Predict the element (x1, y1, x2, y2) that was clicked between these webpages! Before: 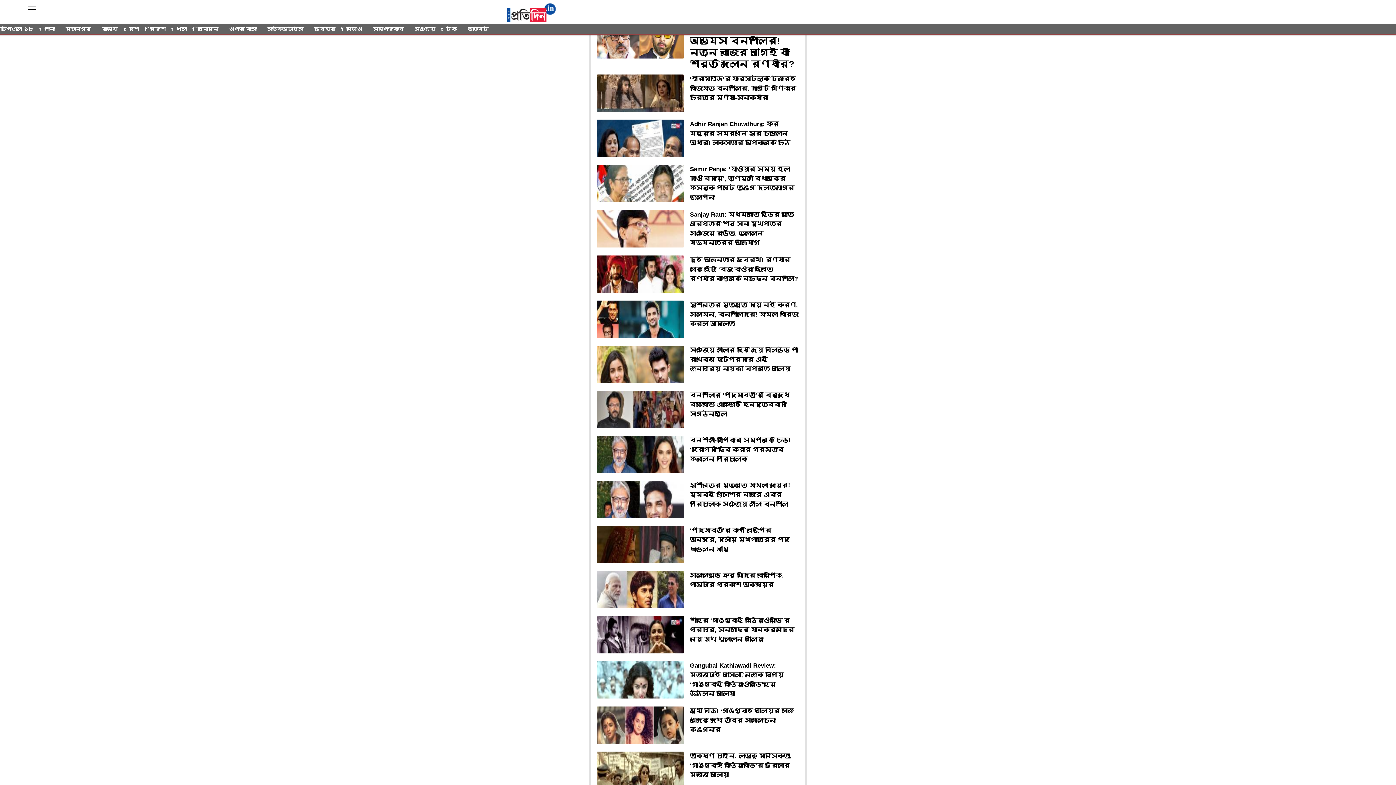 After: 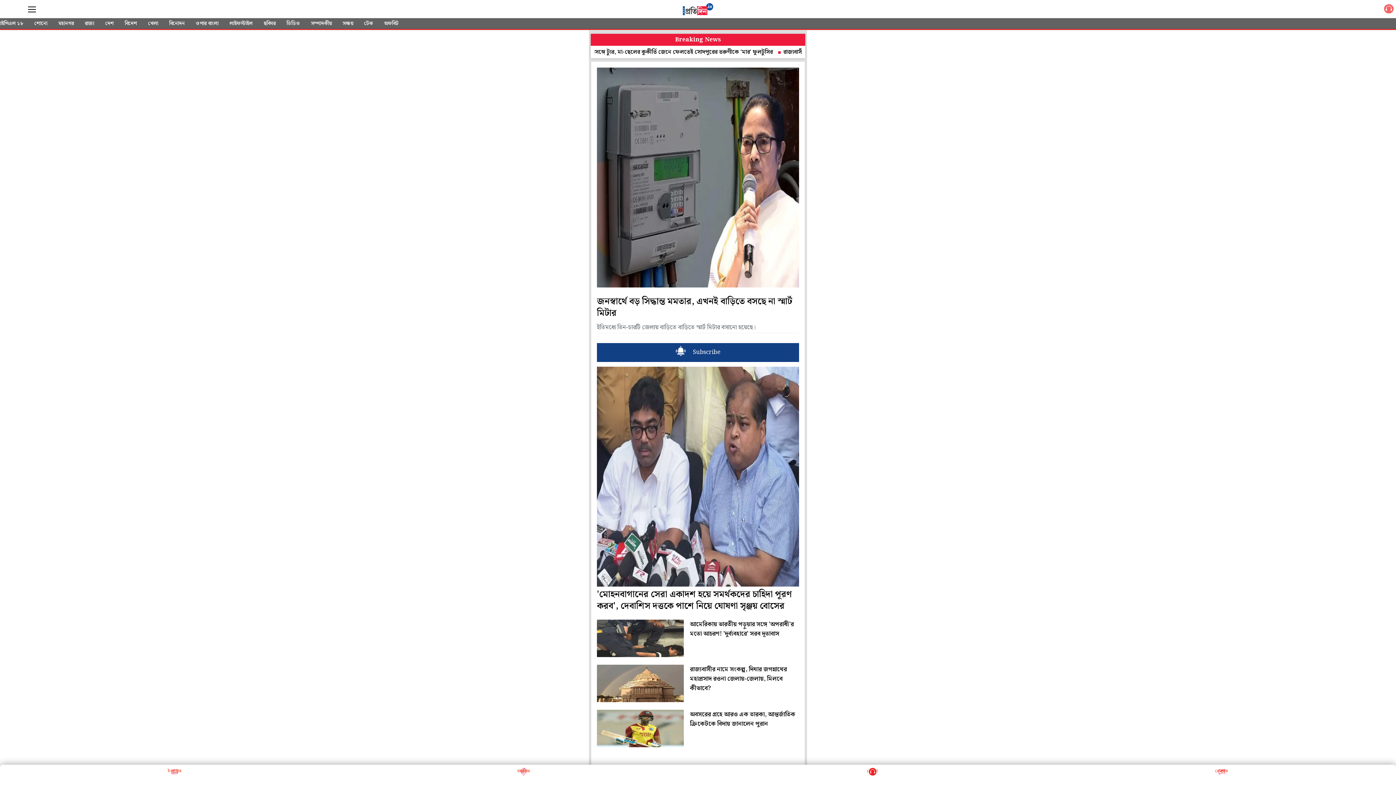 Action: bbox: (502, 2, 560, 23)